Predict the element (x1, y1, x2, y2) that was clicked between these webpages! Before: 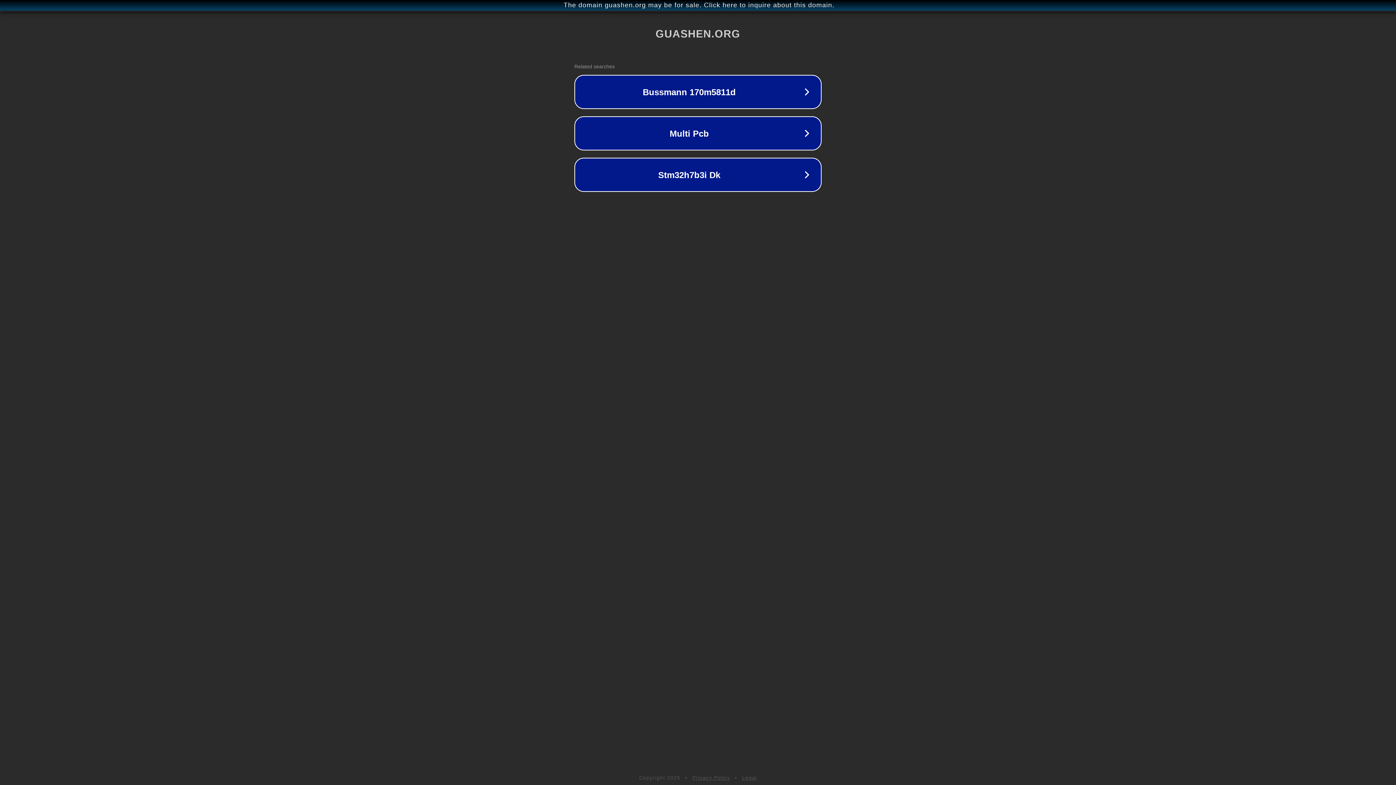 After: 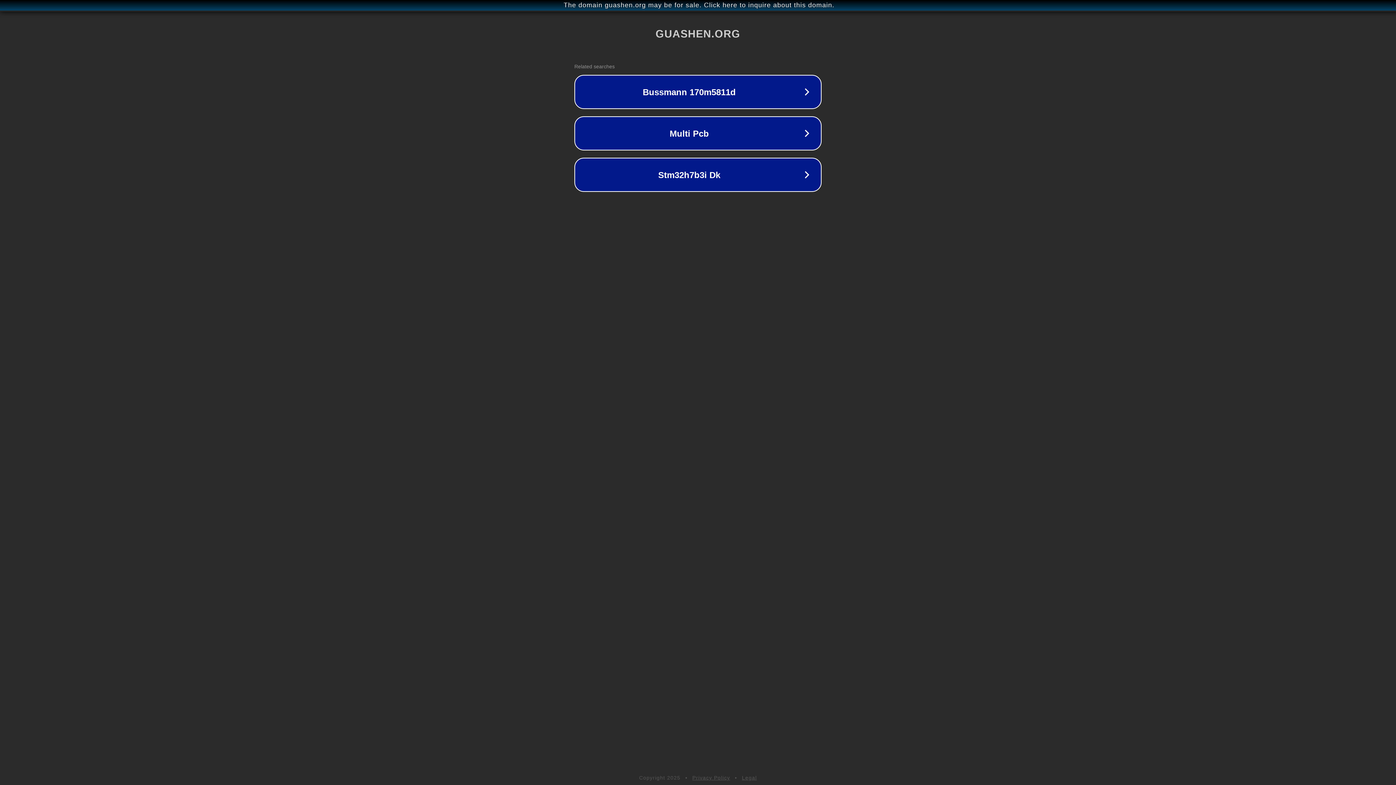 Action: bbox: (742, 775, 757, 781) label: Legal